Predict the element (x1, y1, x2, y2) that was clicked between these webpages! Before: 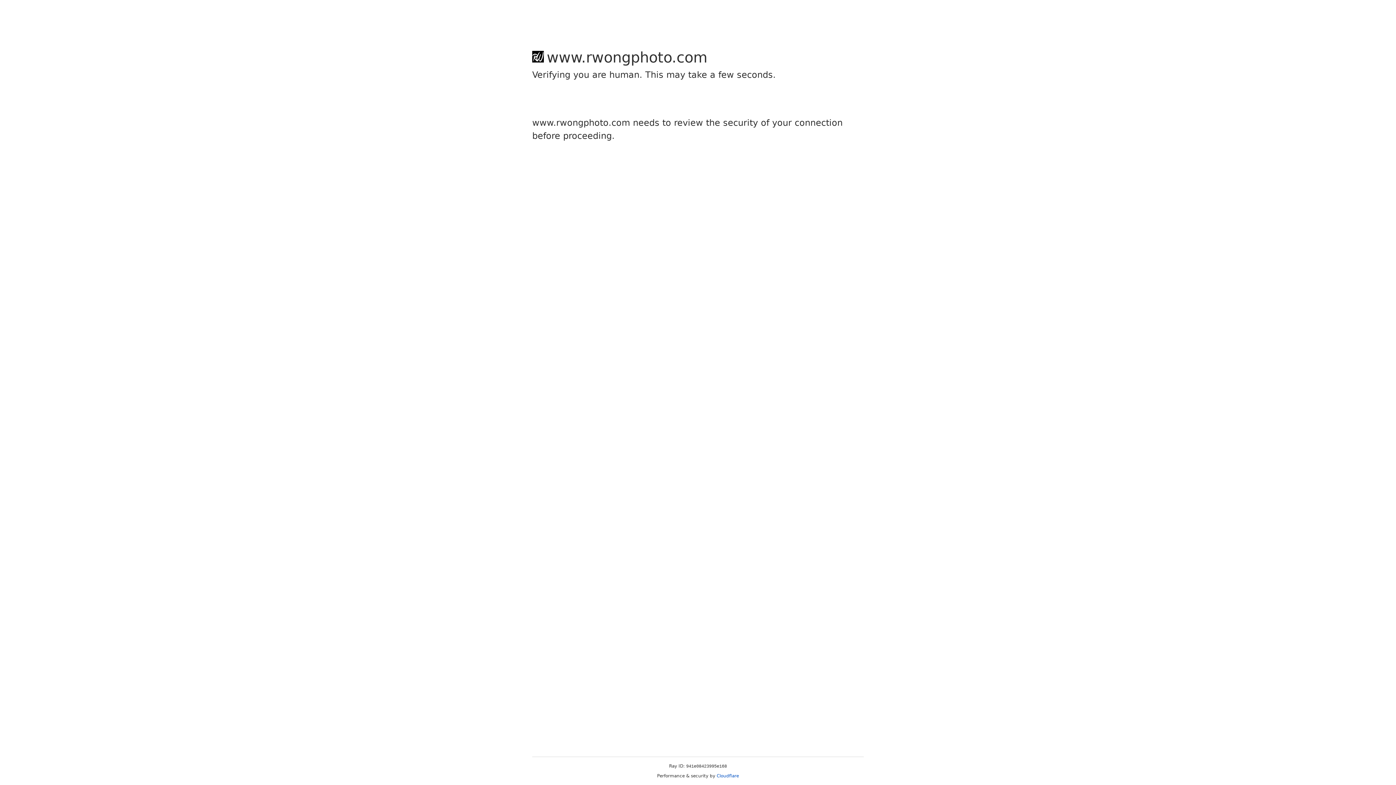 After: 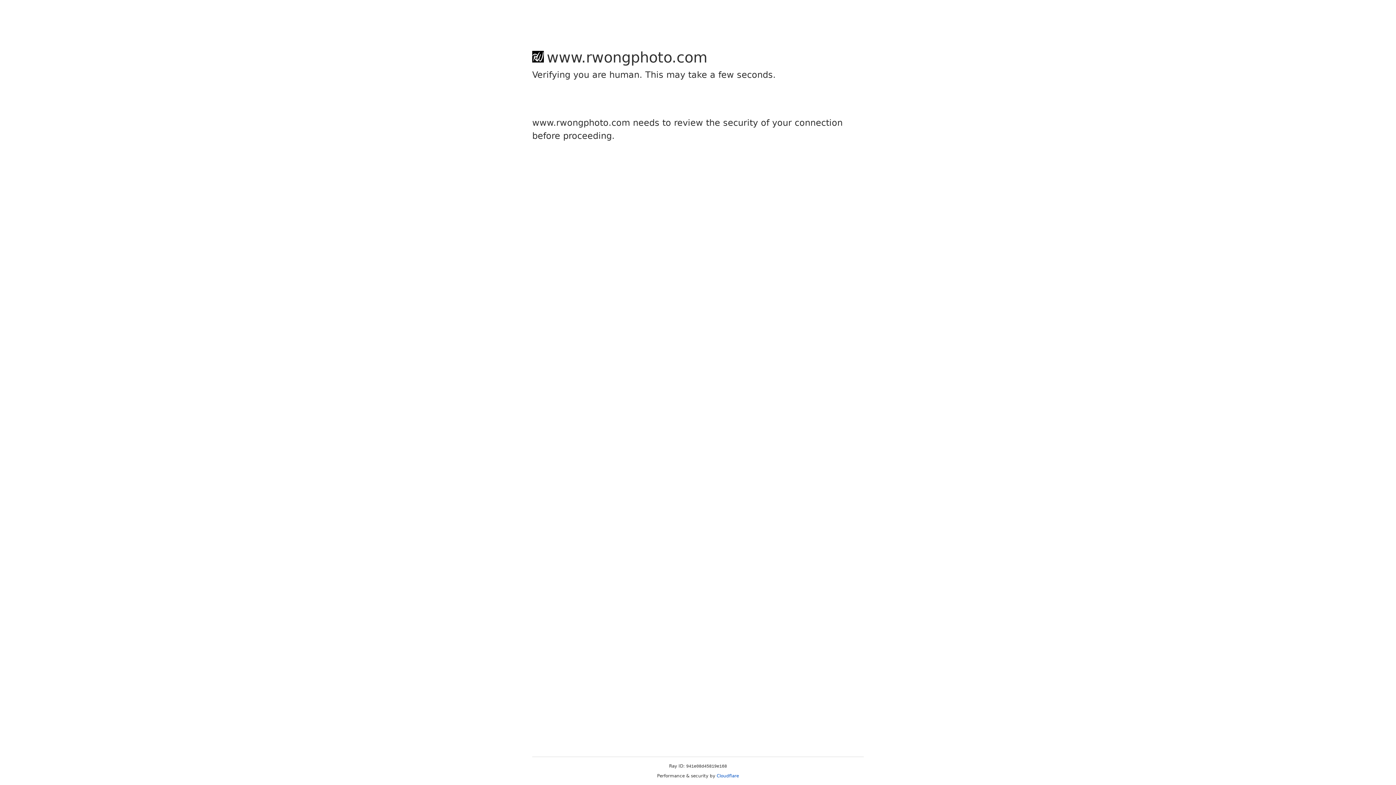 Action: bbox: (716, 773, 739, 778) label: Cloudflare